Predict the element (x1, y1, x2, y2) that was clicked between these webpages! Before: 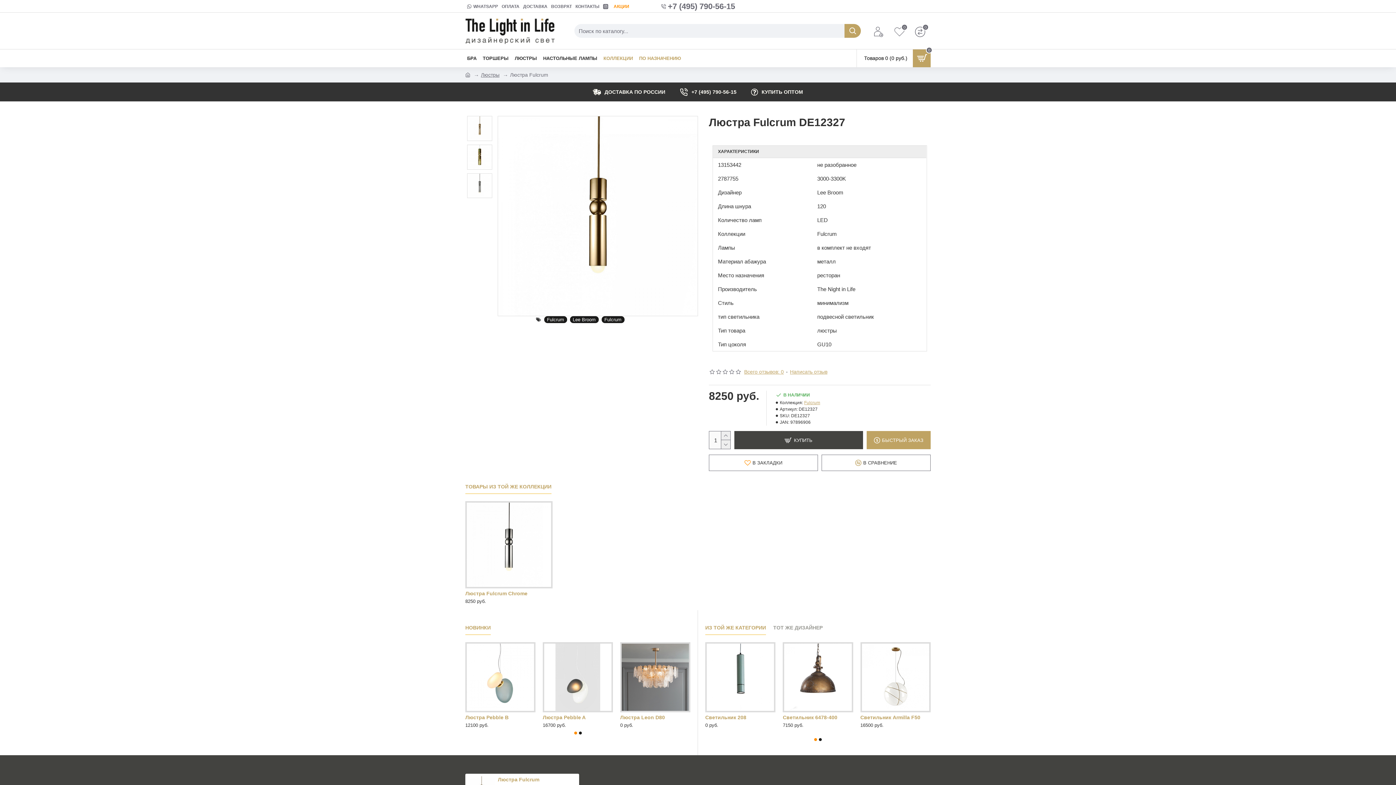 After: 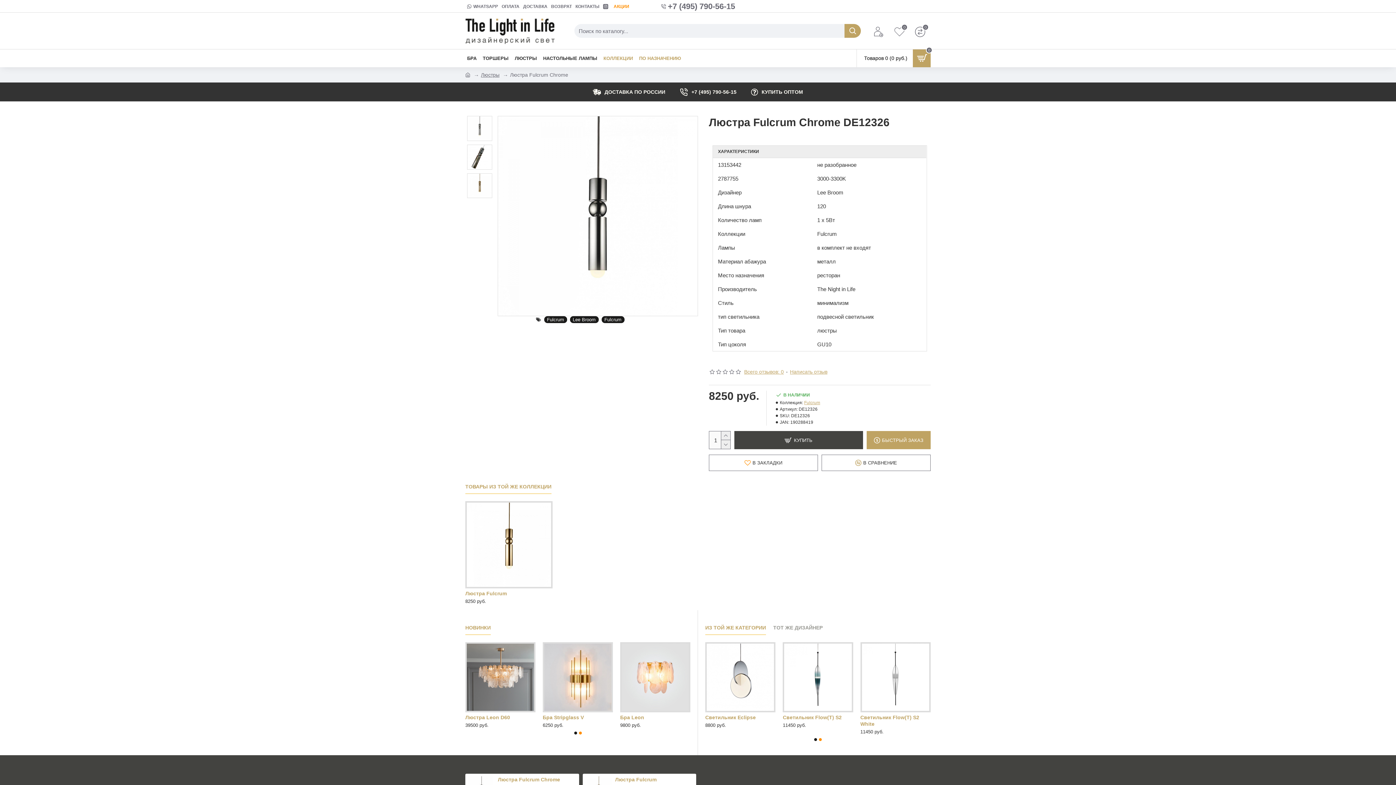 Action: bbox: (465, 501, 552, 588)